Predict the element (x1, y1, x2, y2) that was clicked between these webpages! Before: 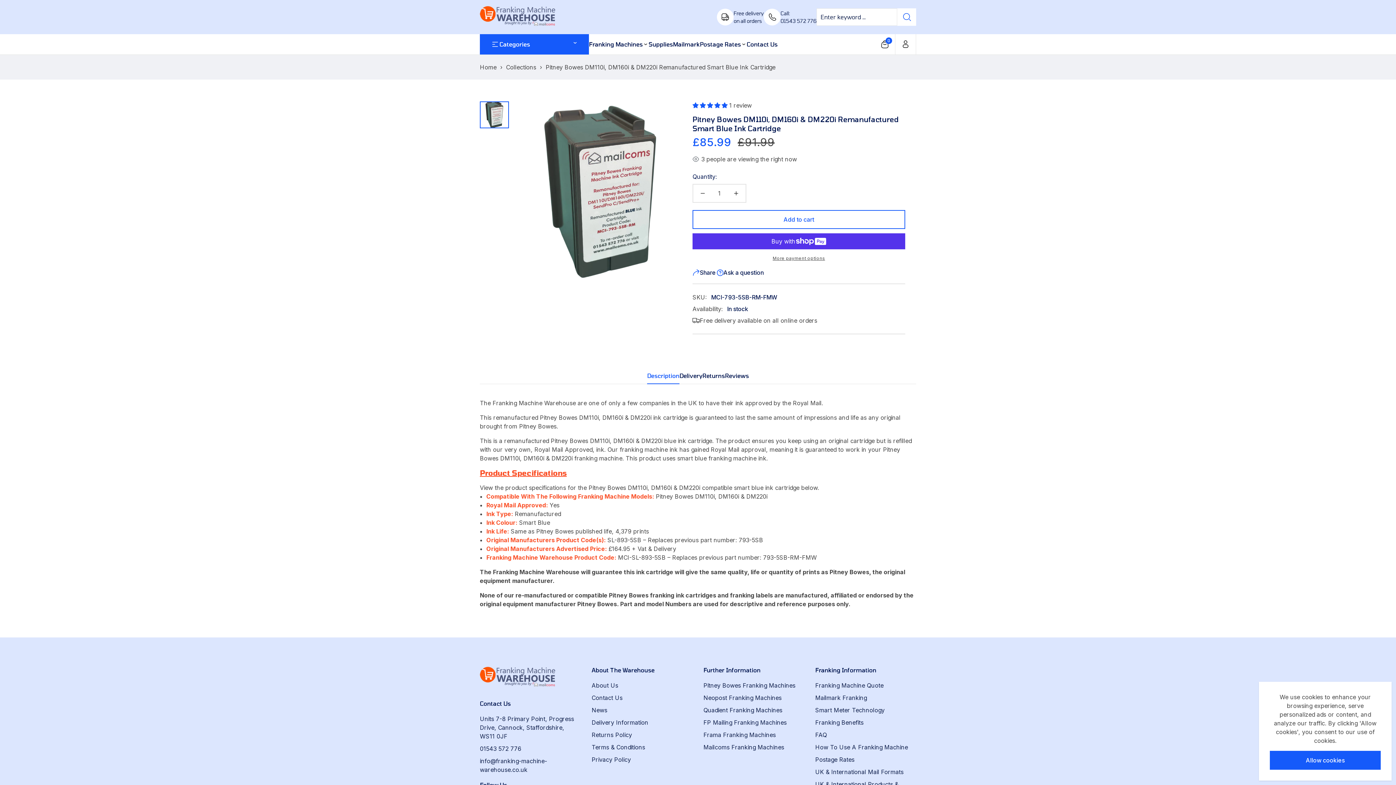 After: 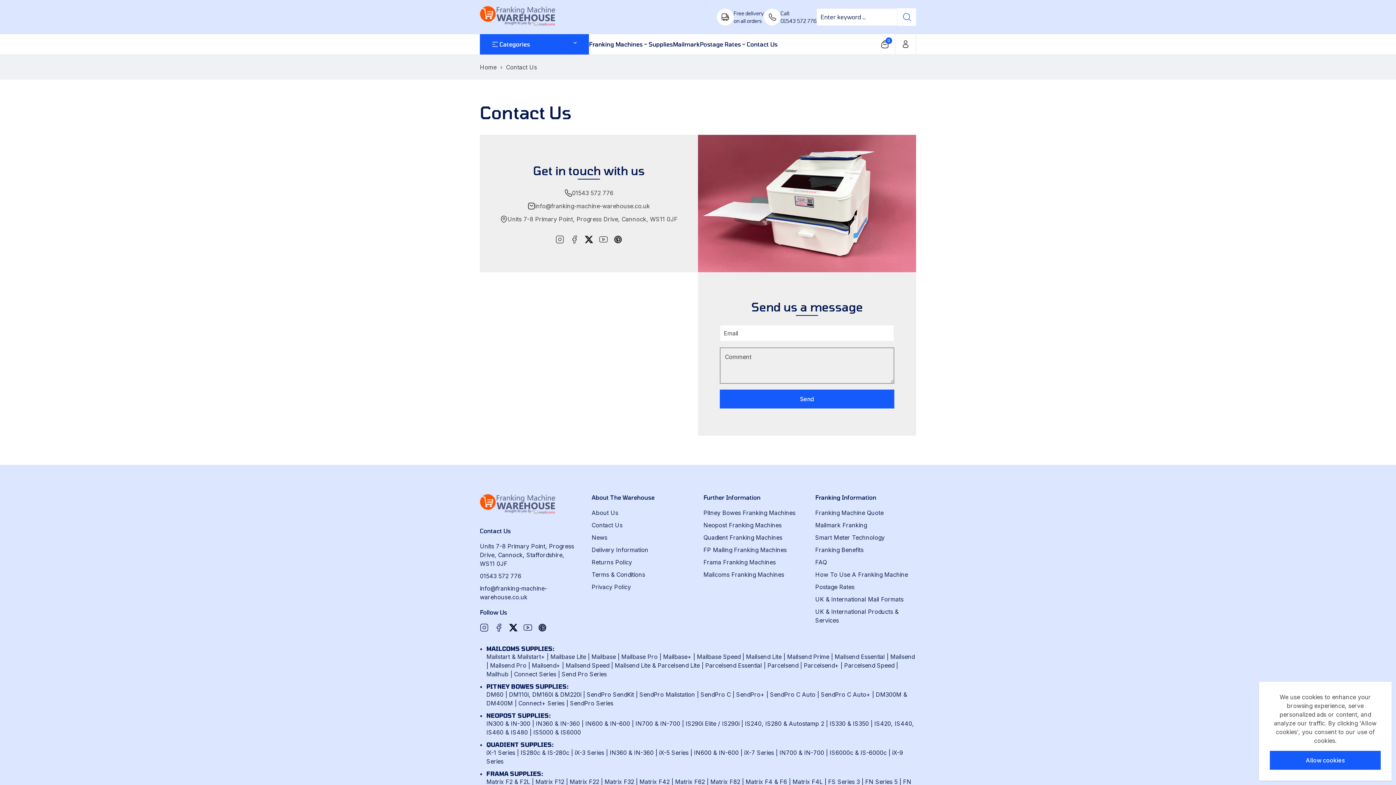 Action: label: Contact Us bbox: (591, 694, 622, 701)